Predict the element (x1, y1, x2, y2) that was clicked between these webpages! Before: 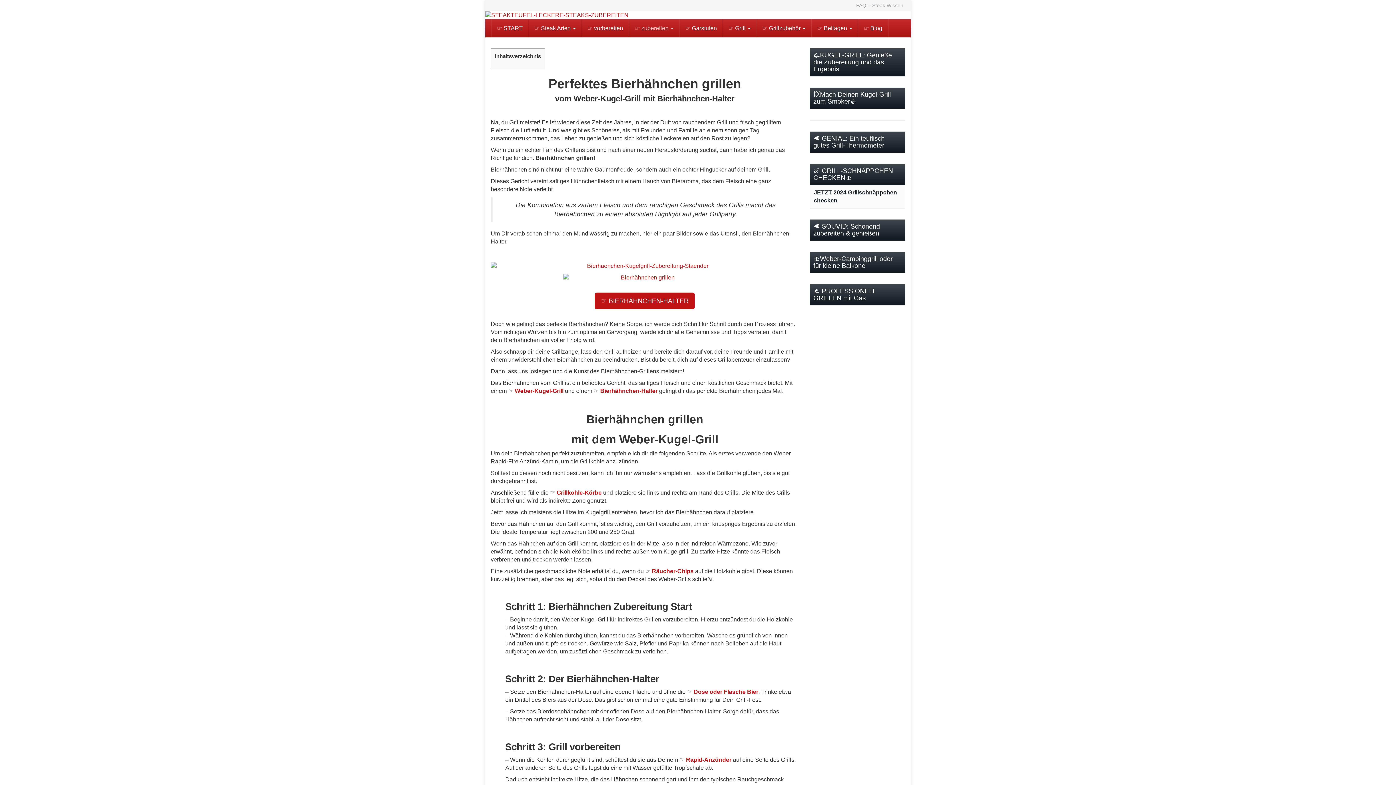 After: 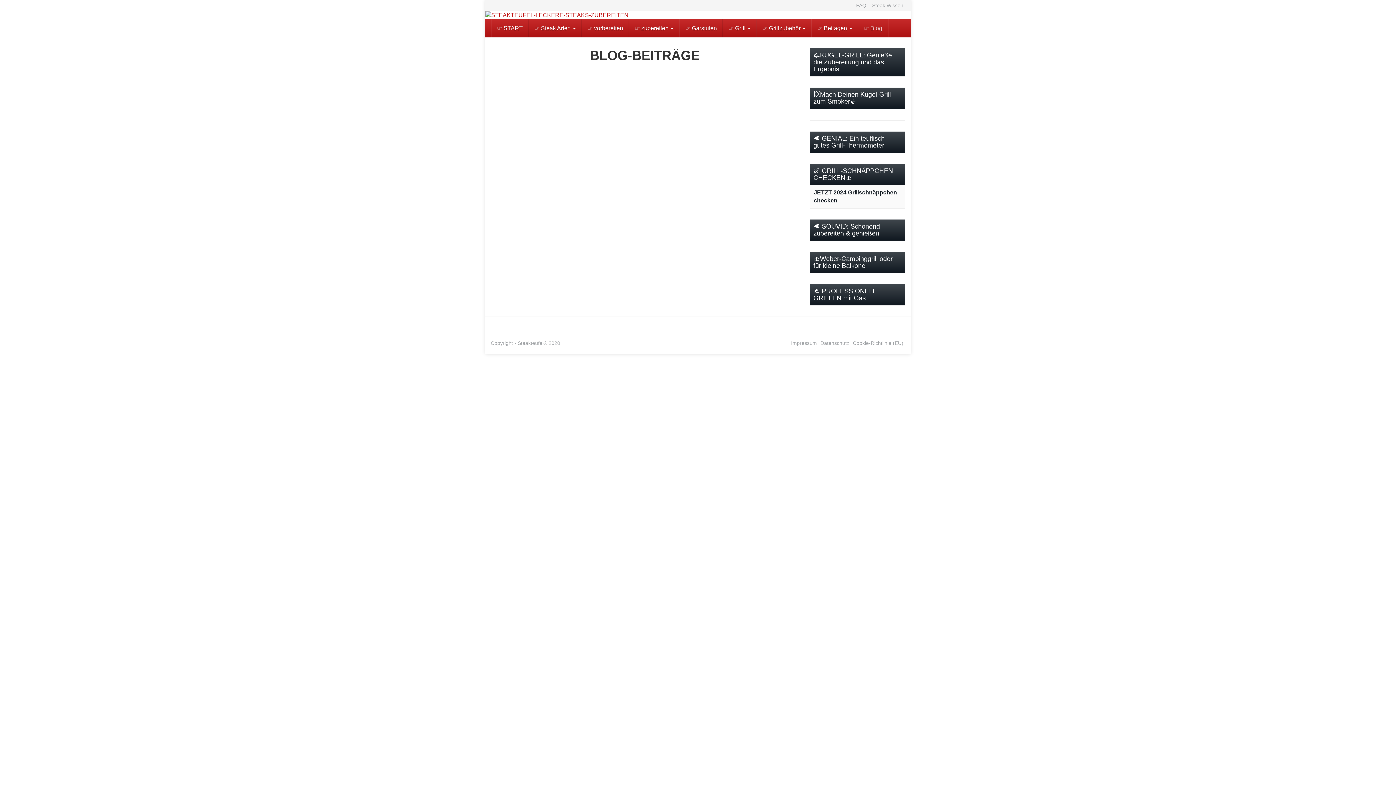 Action: bbox: (858, 19, 888, 37) label: ☞ Blog